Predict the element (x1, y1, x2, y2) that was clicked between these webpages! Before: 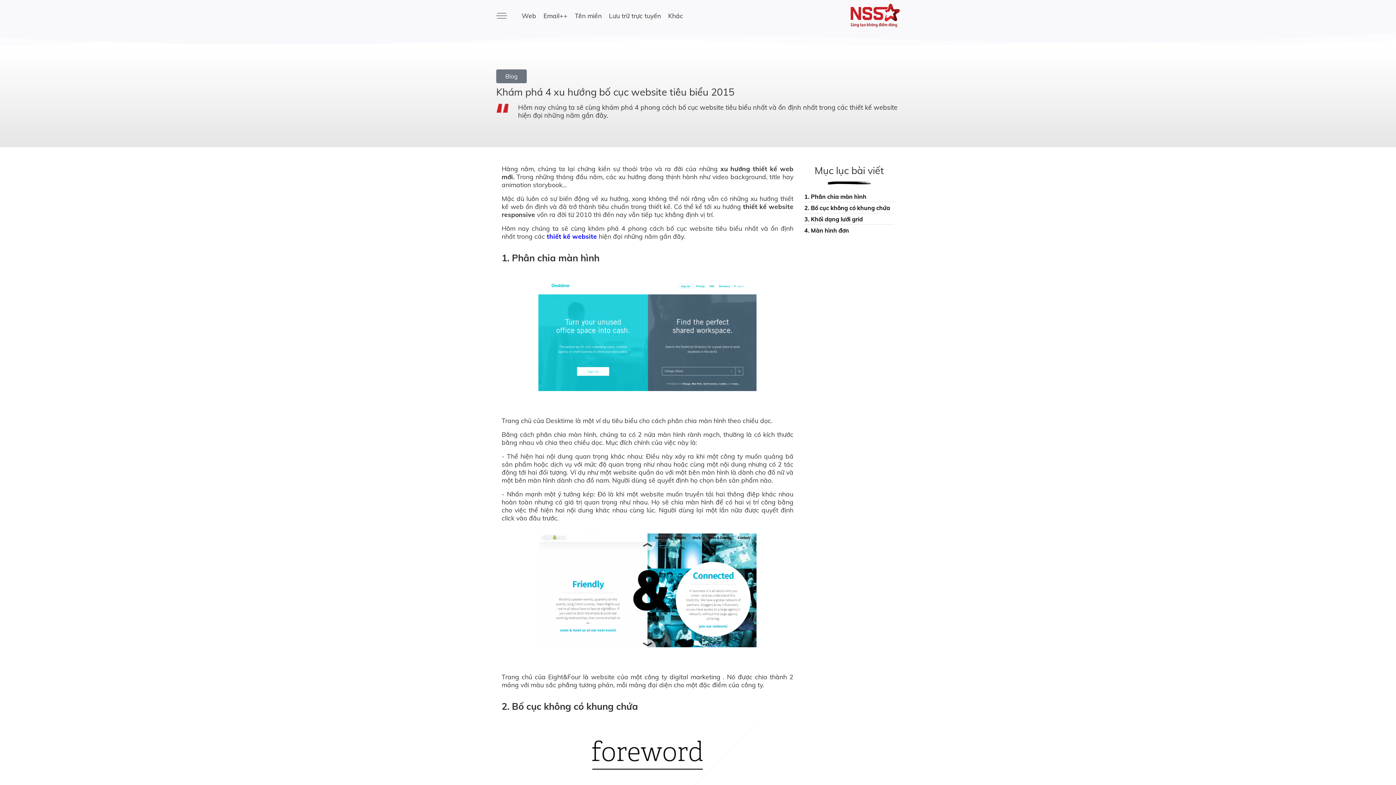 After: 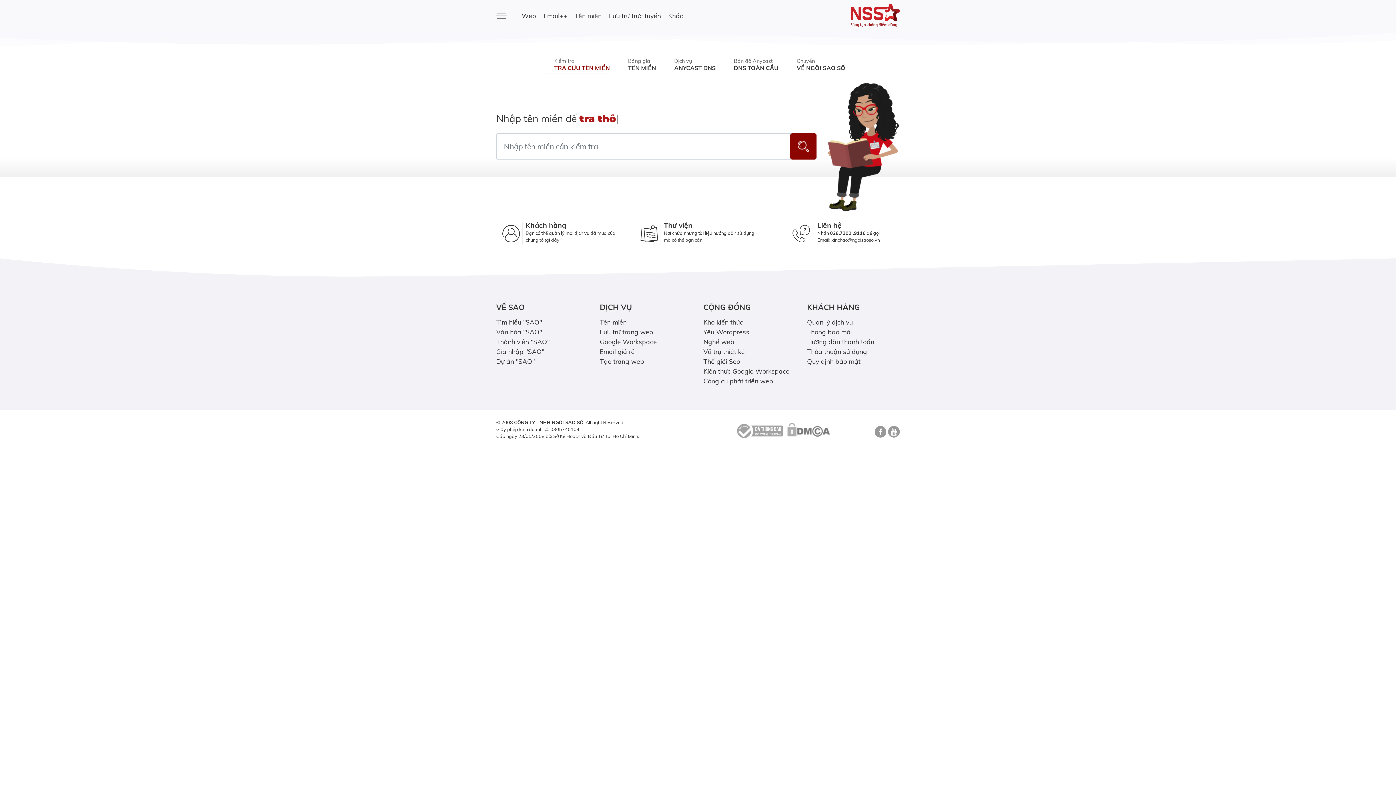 Action: label: Tên miền bbox: (571, 11, 605, 19)